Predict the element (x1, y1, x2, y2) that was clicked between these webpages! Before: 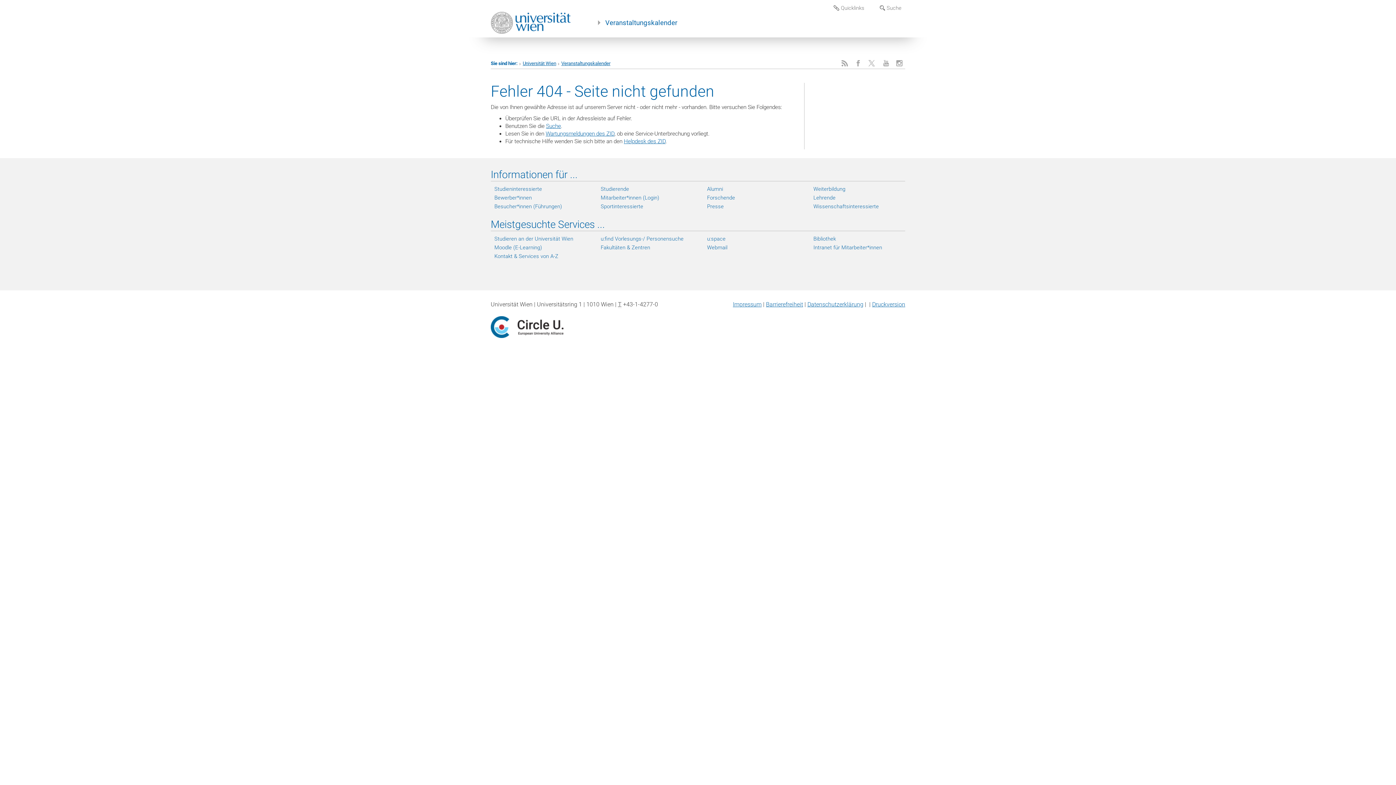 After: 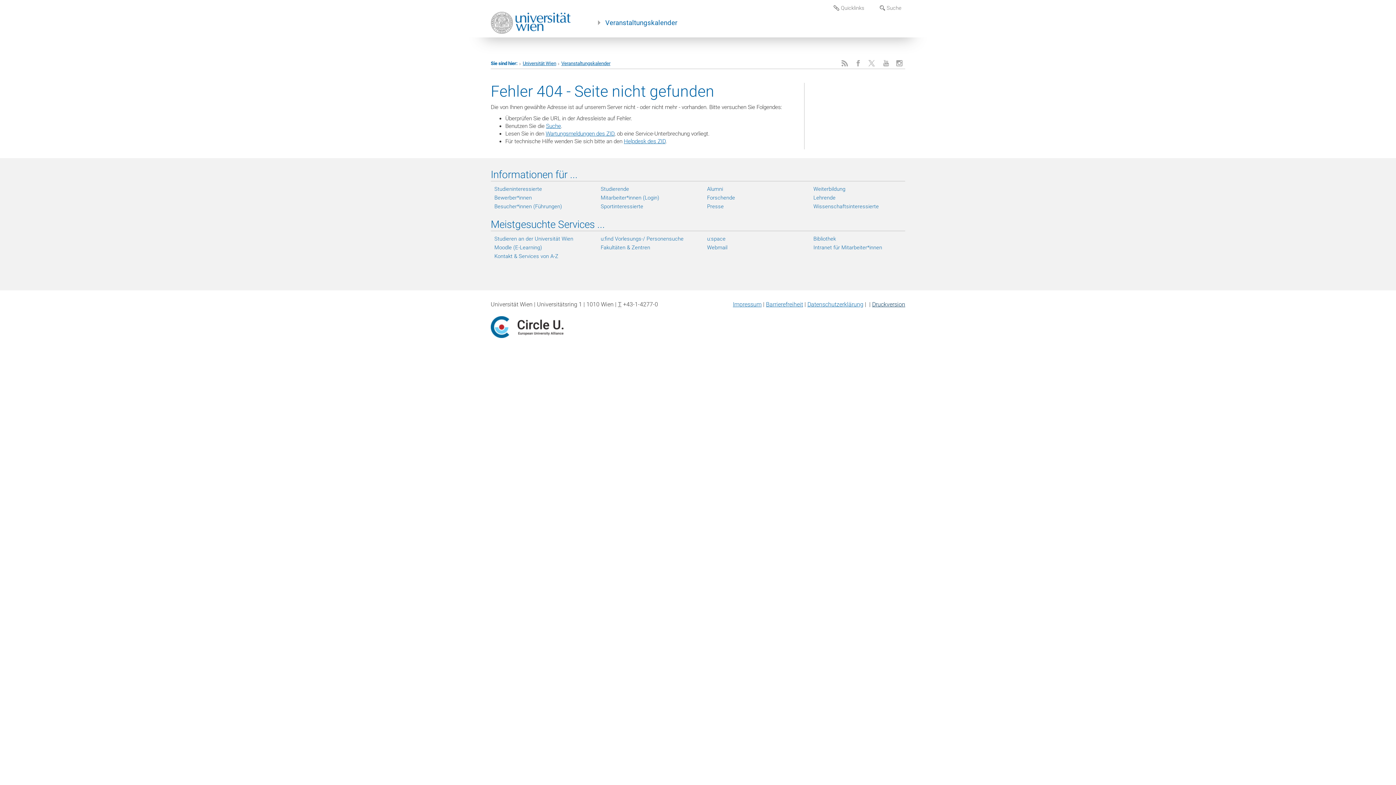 Action: label: Druckversion bbox: (872, 301, 905, 307)